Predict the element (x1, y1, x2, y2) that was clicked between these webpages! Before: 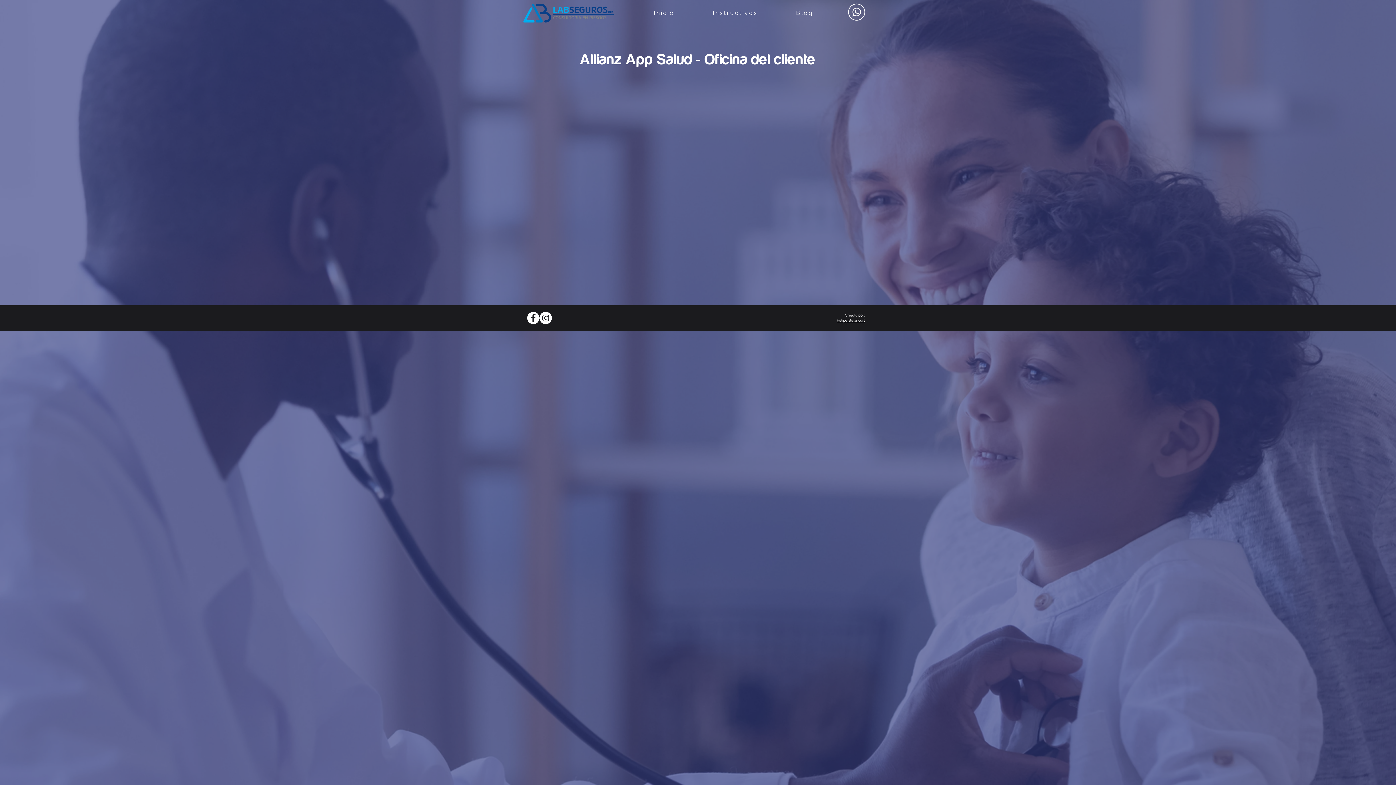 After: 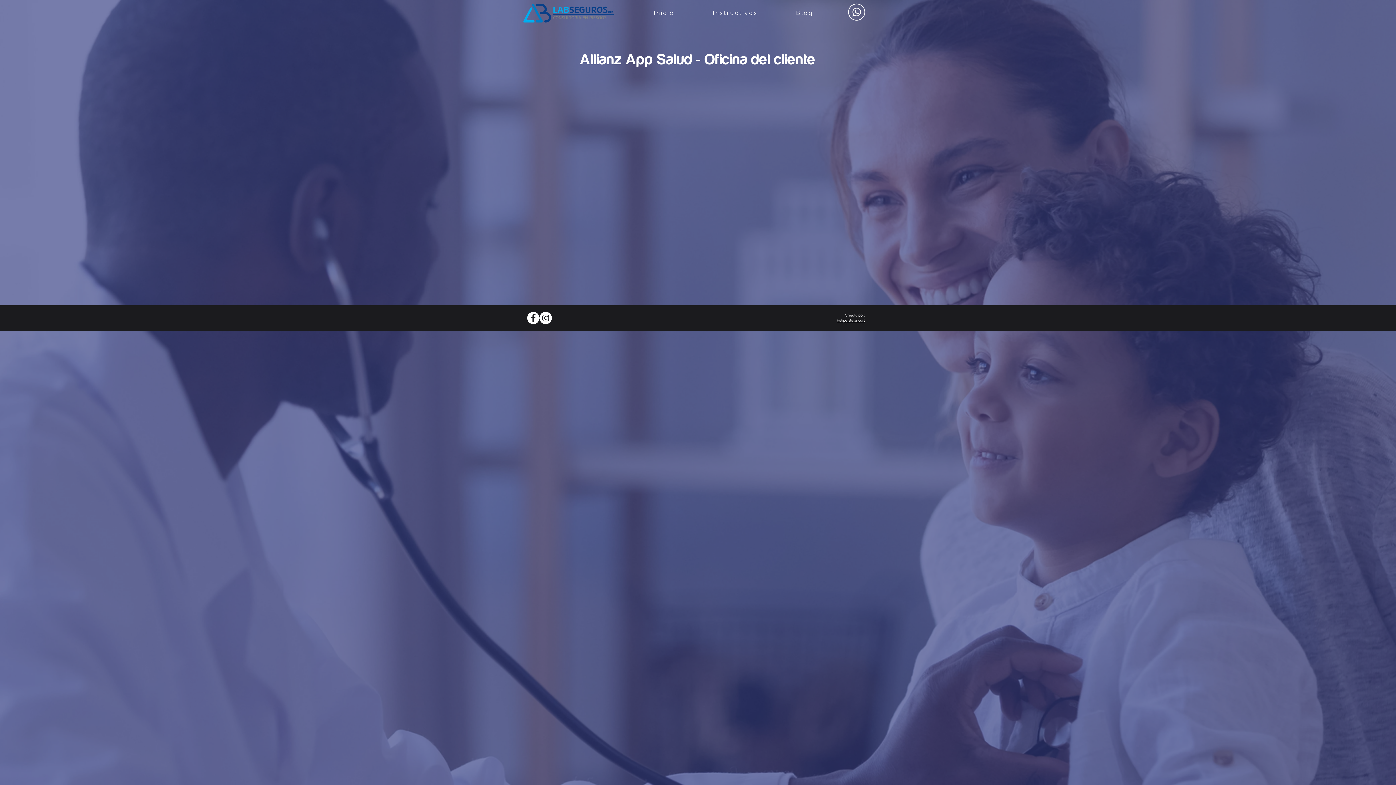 Action: label: Felipe Betancurt bbox: (837, 318, 865, 322)